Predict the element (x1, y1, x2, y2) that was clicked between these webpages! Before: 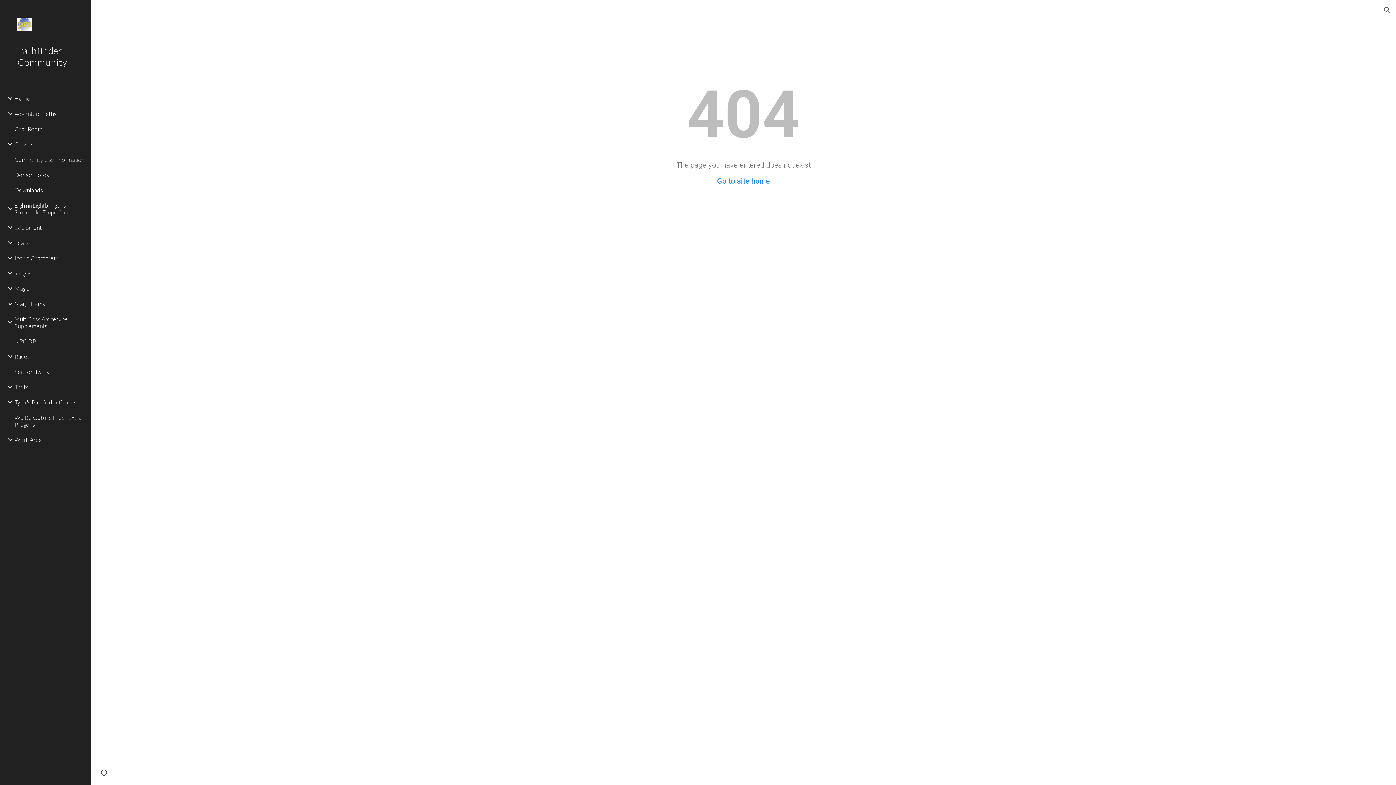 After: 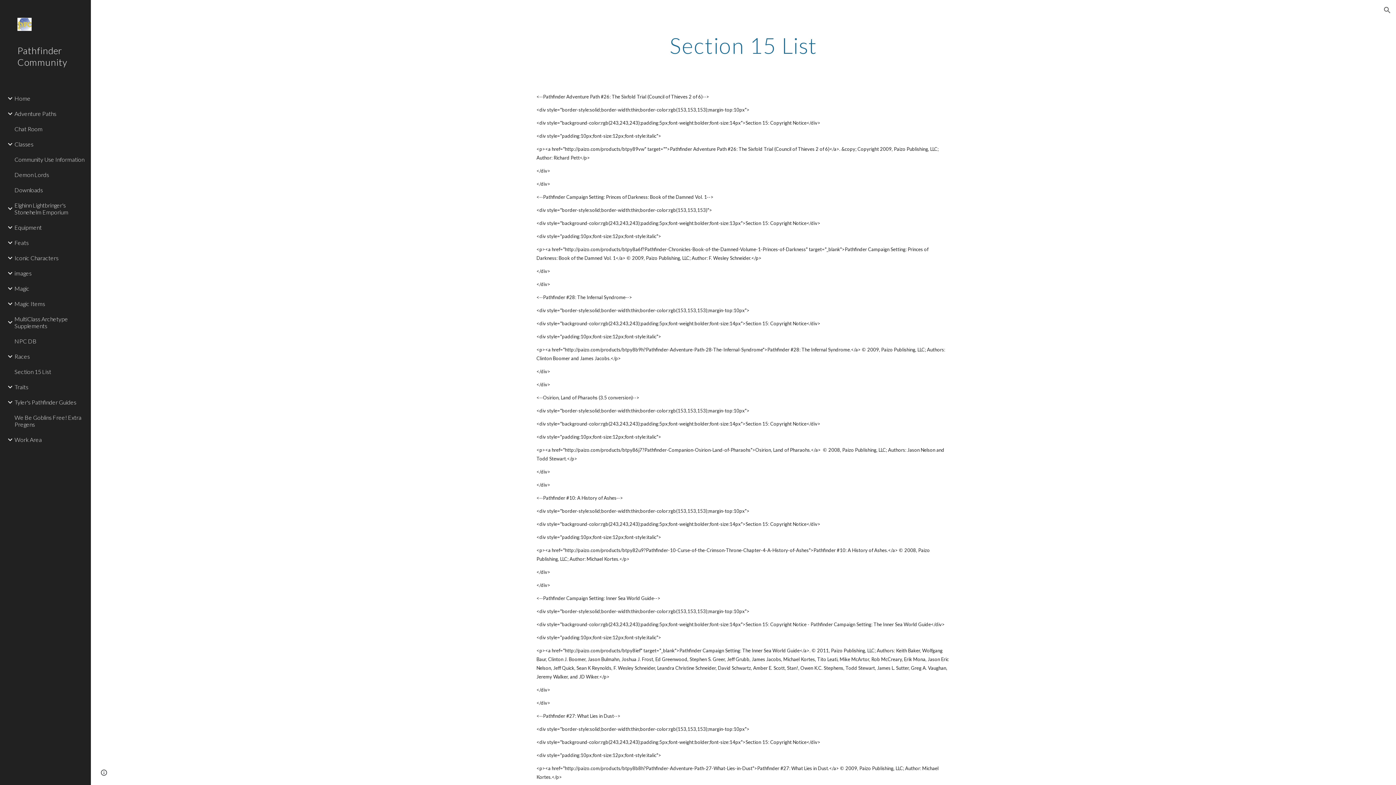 Action: bbox: (13, 364, 86, 379) label: Section 15 List